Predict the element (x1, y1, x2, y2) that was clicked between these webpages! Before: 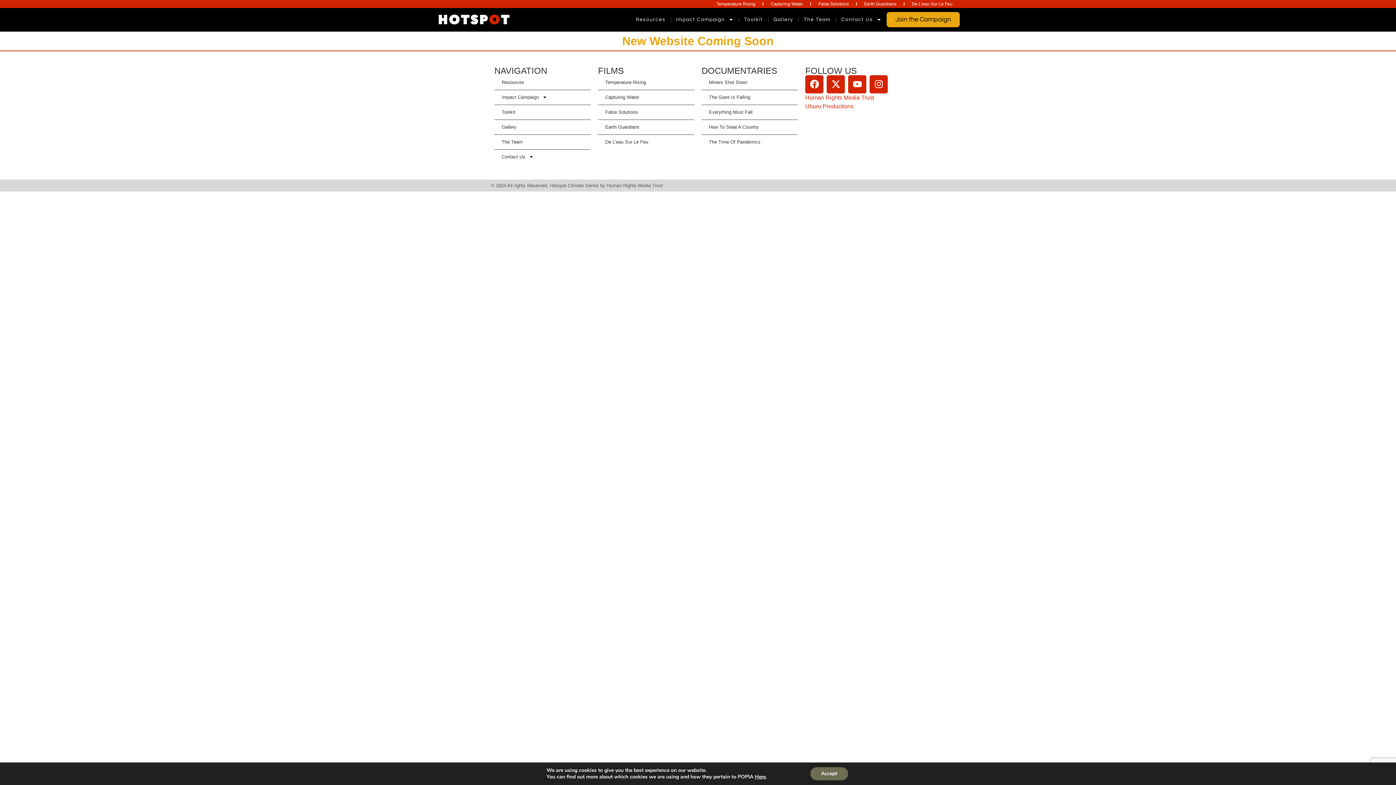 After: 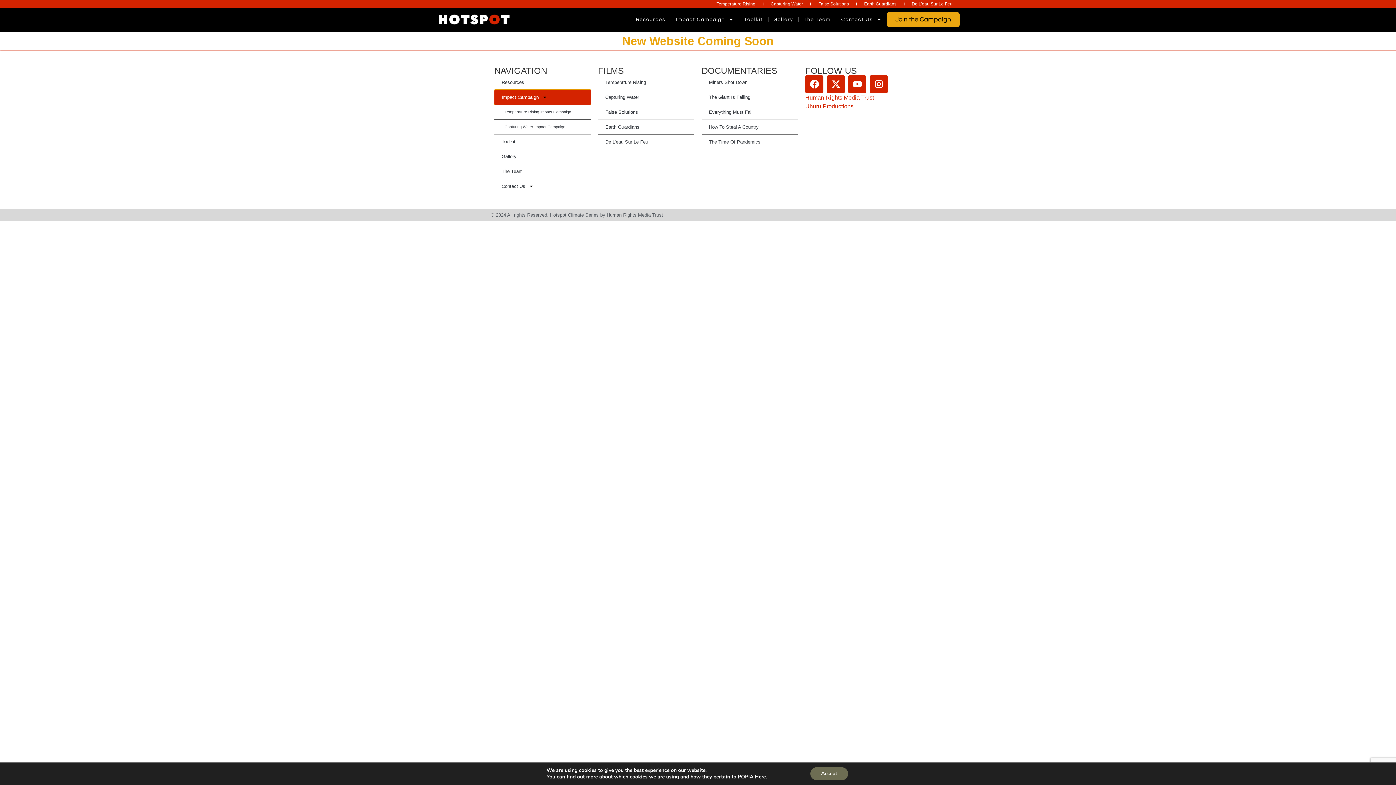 Action: bbox: (494, 90, 590, 104) label: Impact Campaign